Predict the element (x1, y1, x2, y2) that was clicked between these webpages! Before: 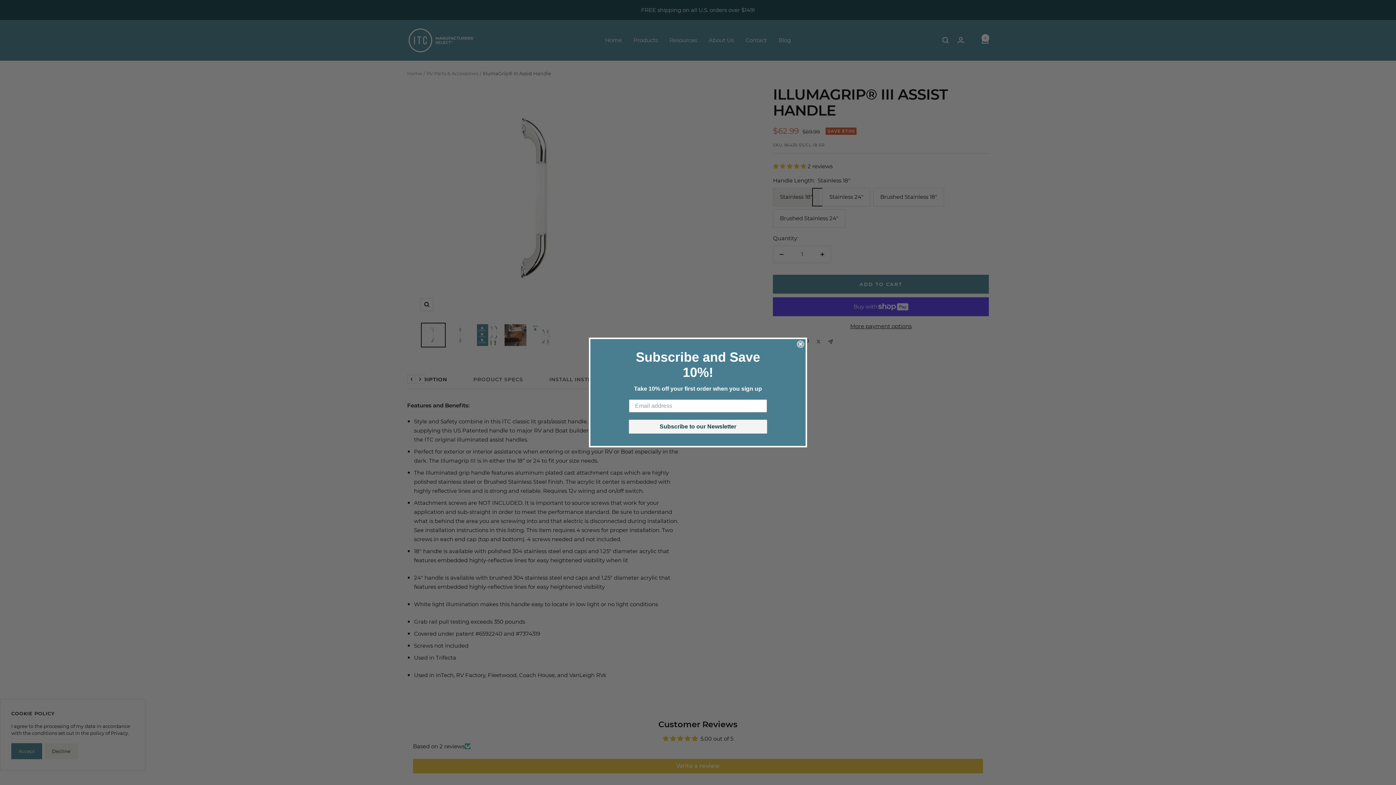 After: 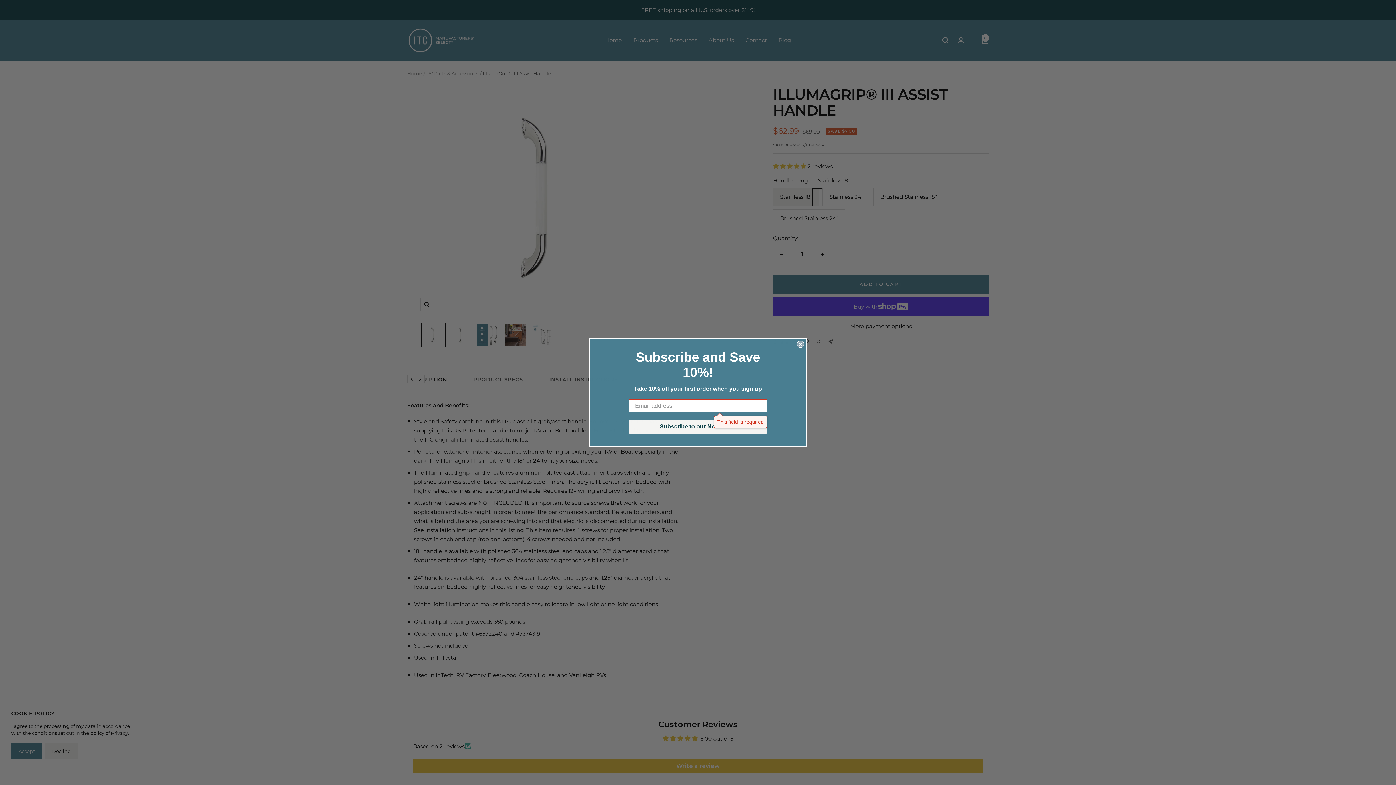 Action: bbox: (629, 420, 767, 433) label: Subscribe to our Newsletter